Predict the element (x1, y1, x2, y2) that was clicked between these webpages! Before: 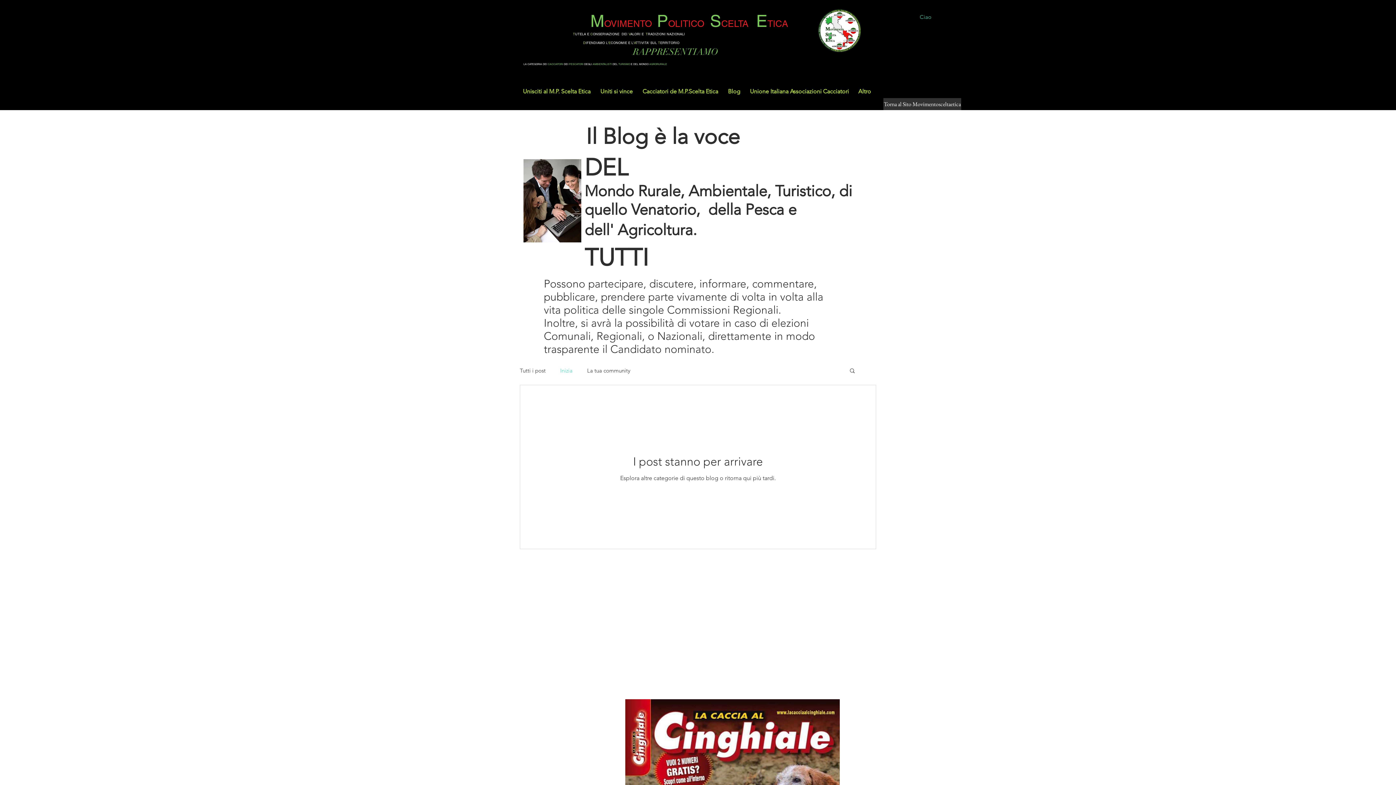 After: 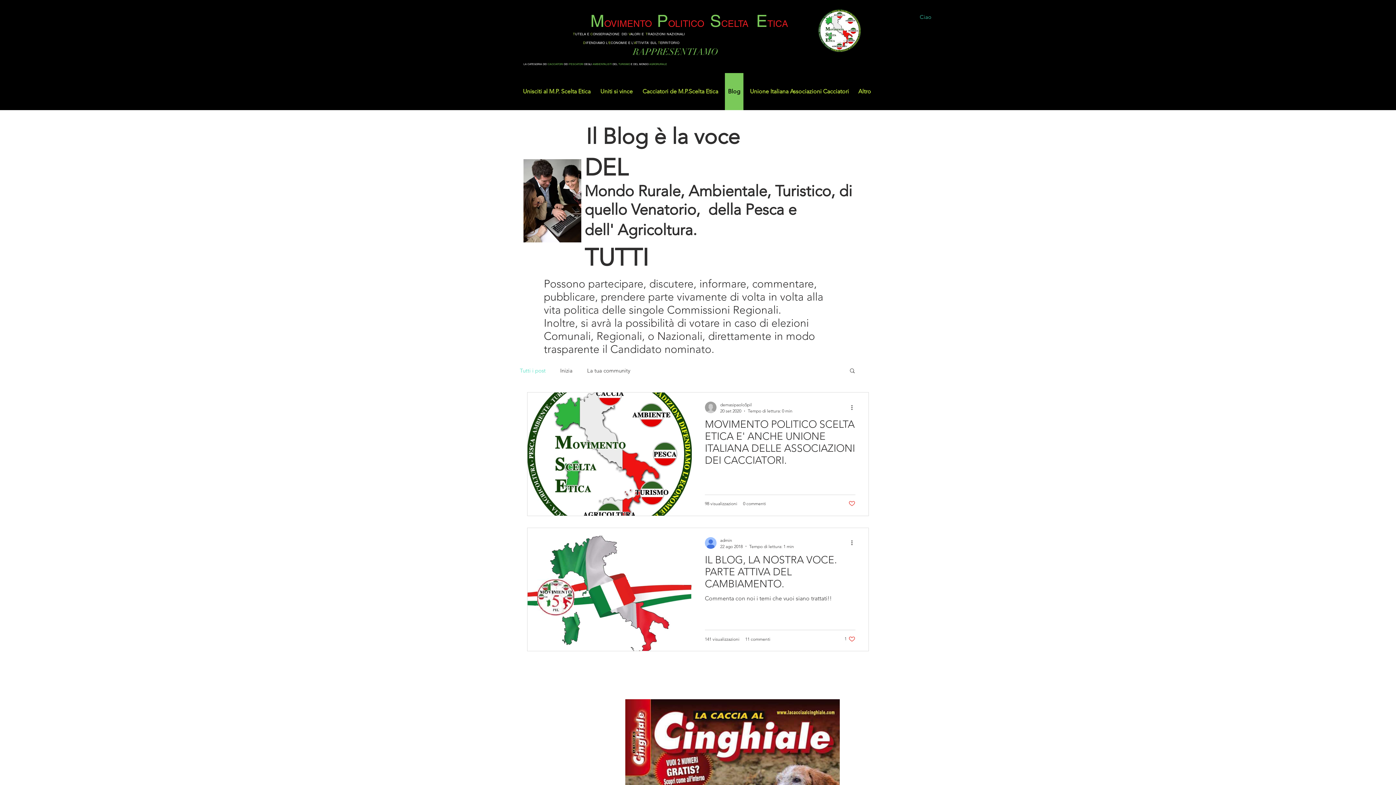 Action: bbox: (520, 367, 545, 374) label: Tutti i post